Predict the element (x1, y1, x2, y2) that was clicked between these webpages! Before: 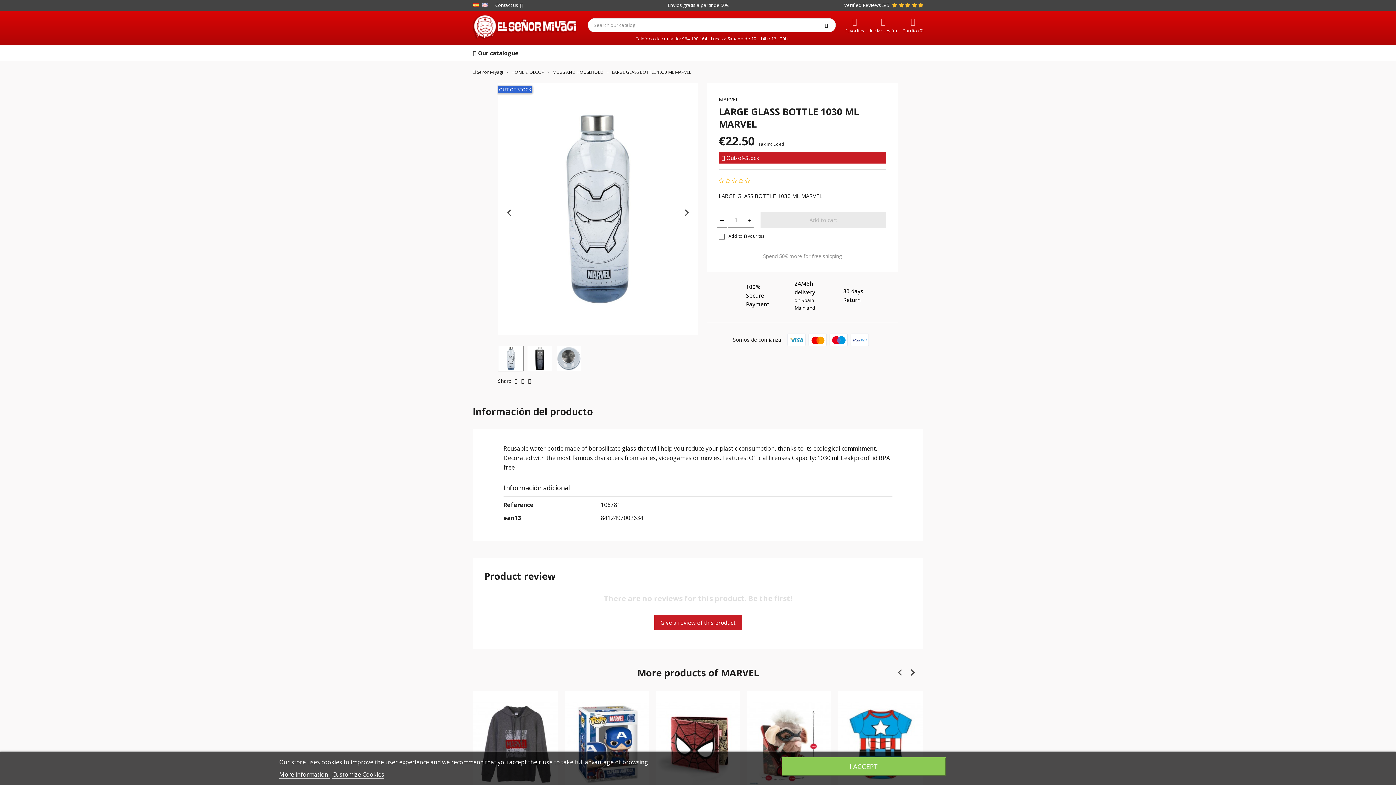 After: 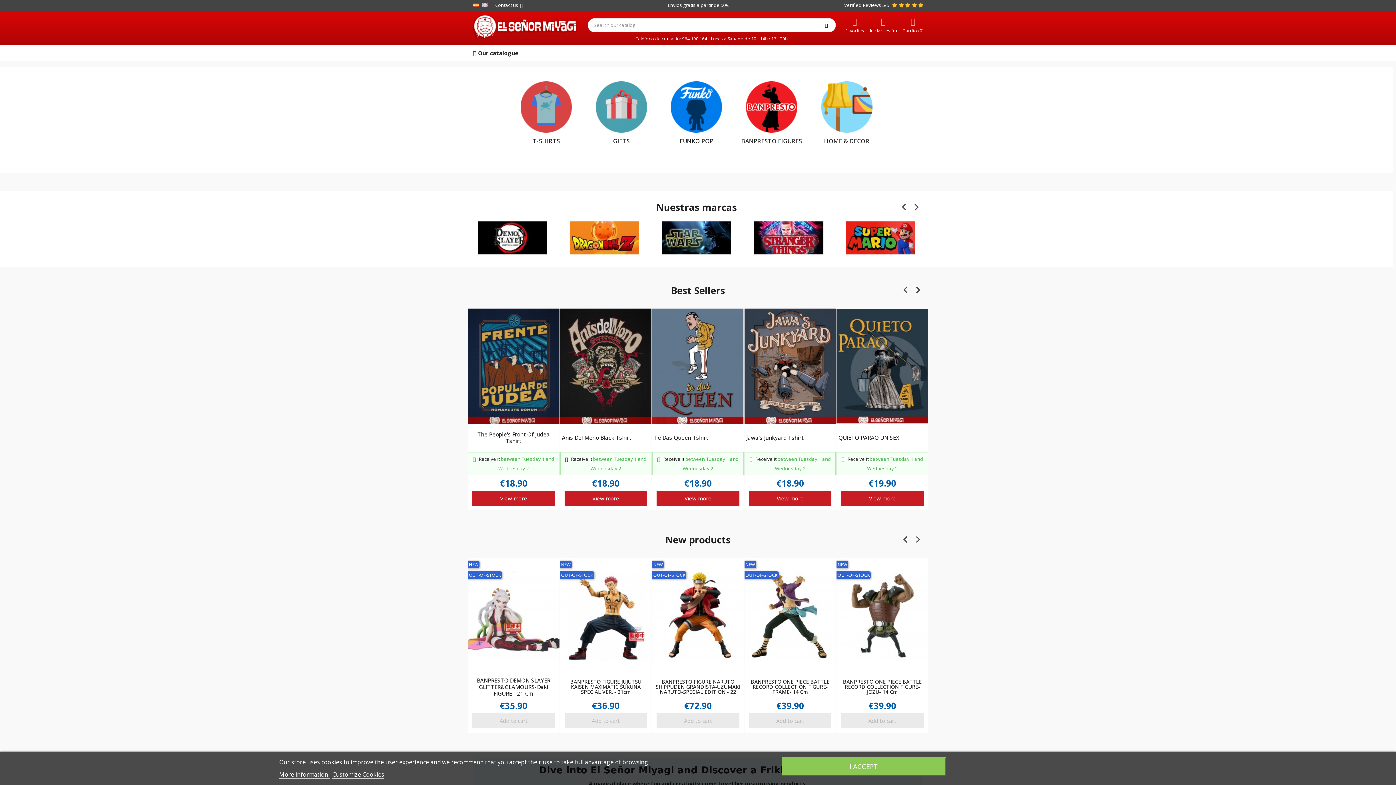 Action: bbox: (472, 22, 578, 30)